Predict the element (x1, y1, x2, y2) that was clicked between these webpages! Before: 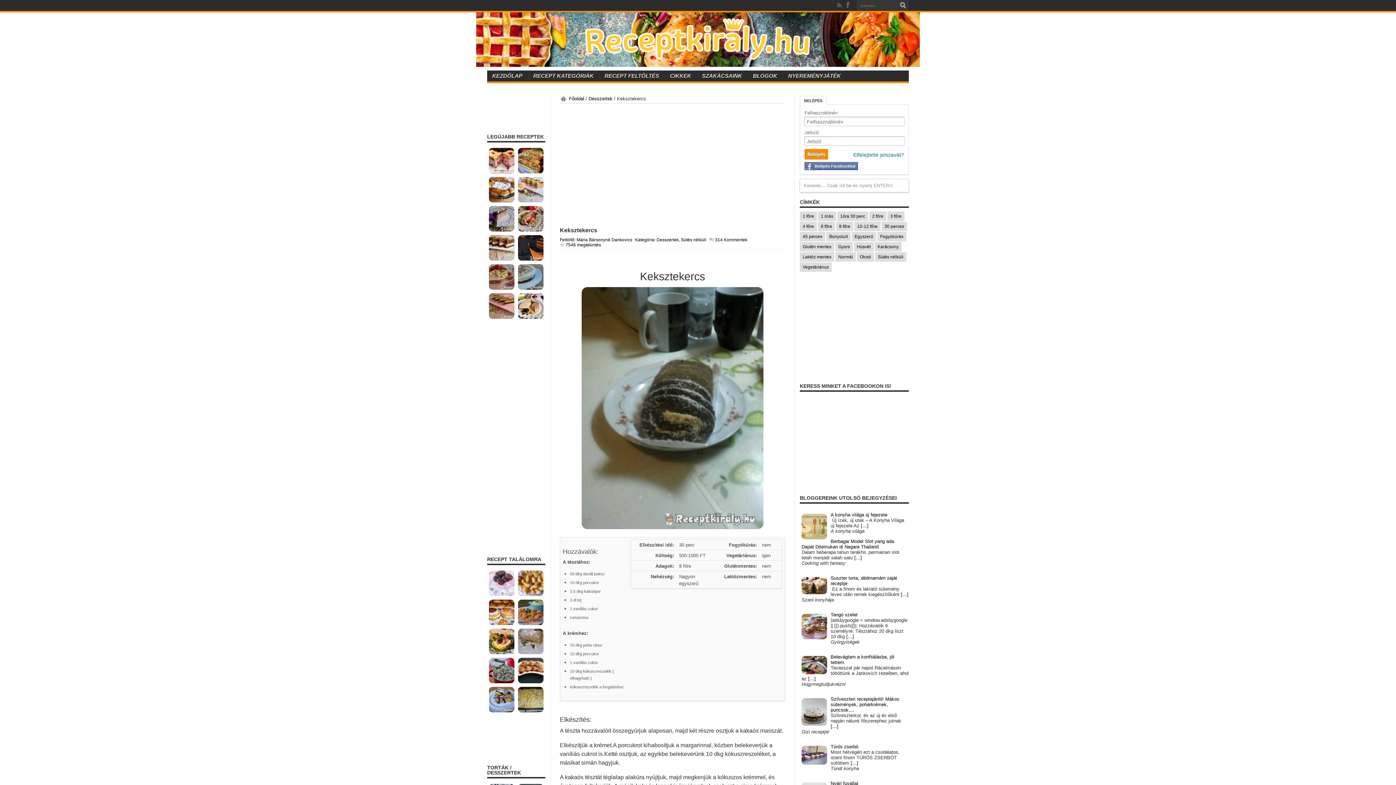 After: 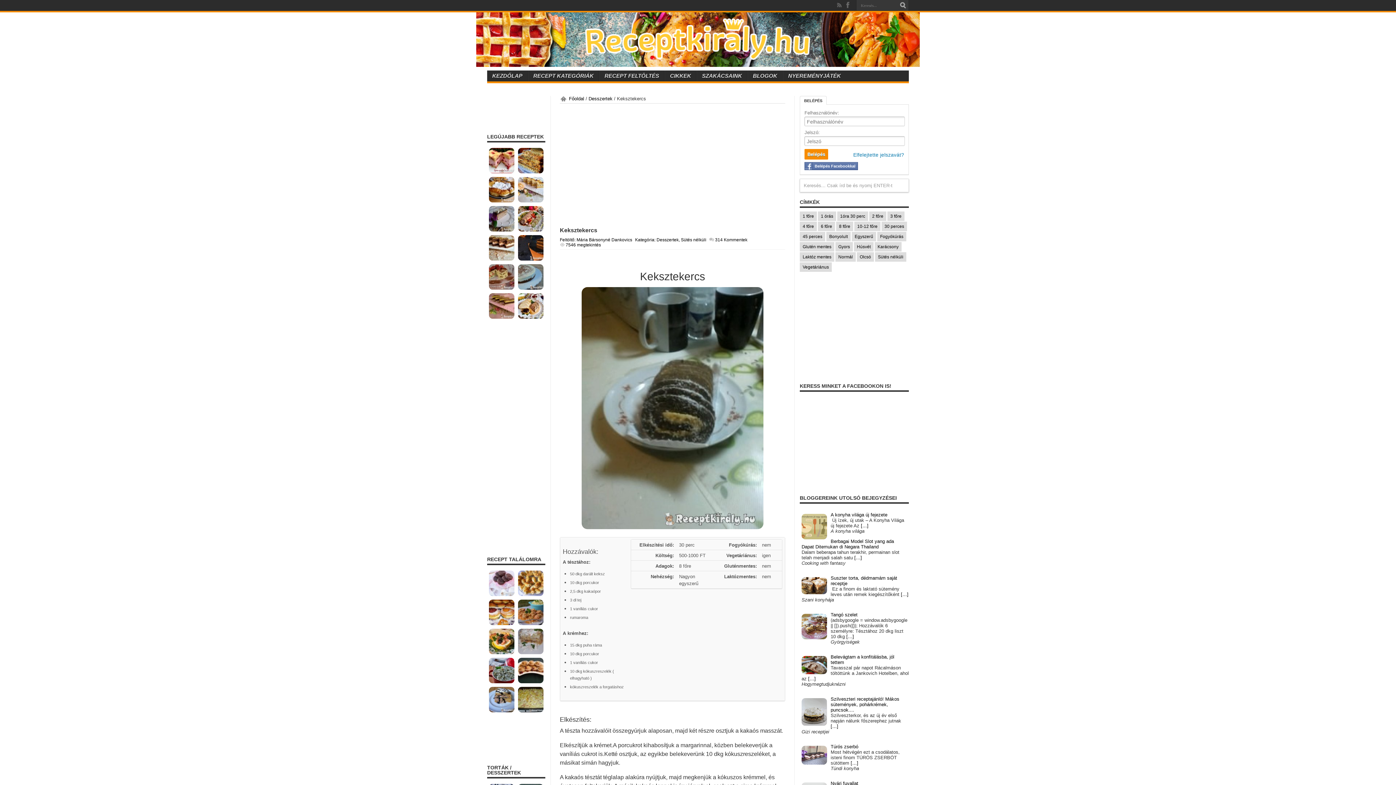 Action: label: Elfelejtette jelszavát? bbox: (853, 149, 904, 158)